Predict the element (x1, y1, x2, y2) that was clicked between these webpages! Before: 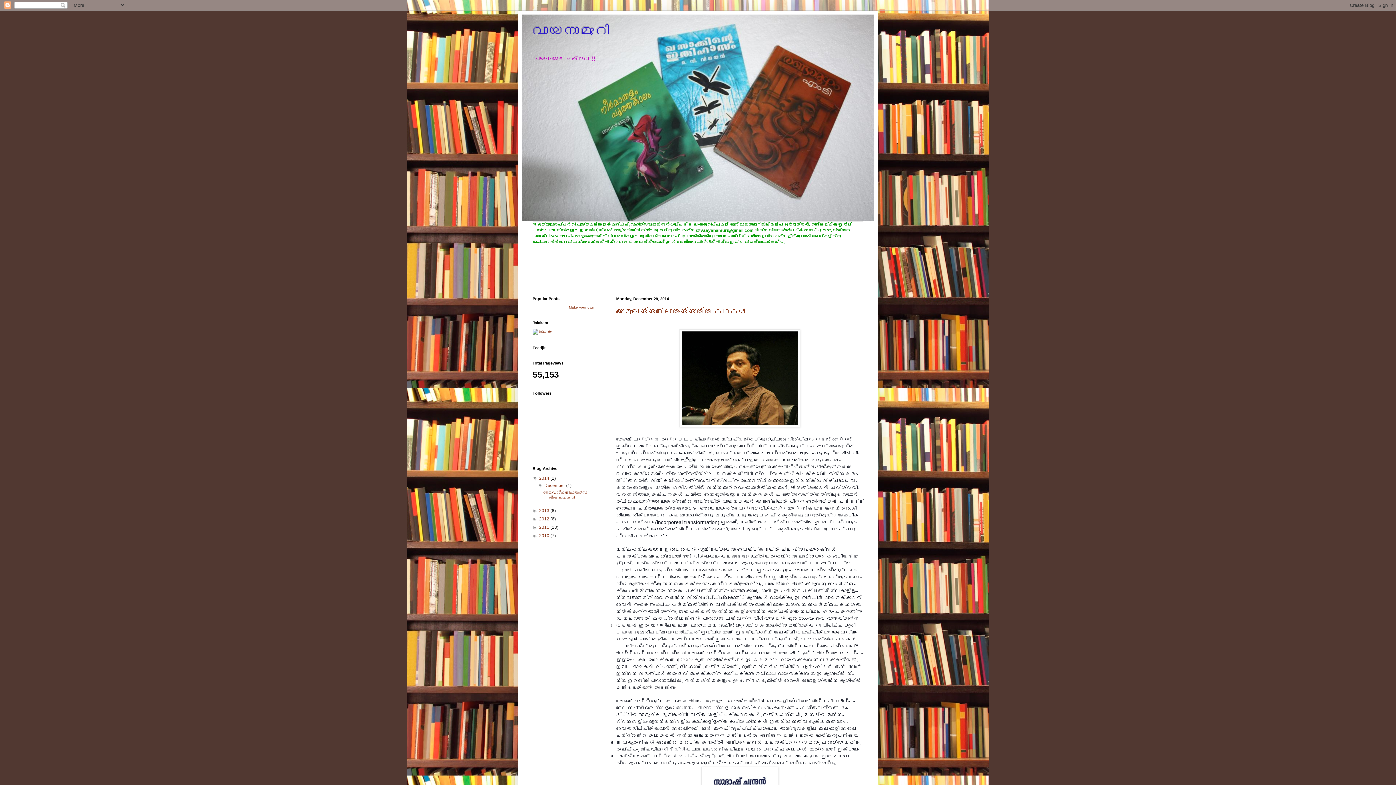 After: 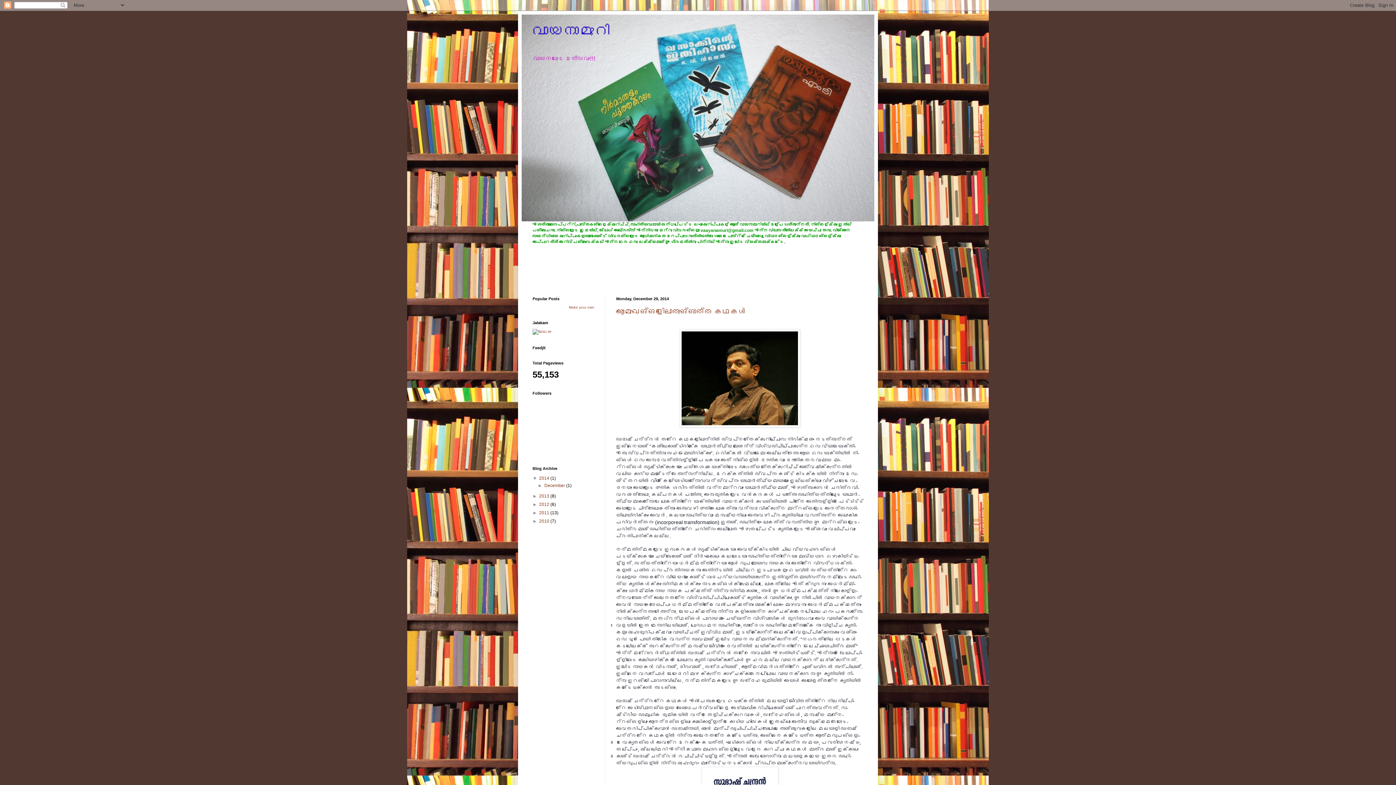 Action: label: ▼   bbox: (537, 483, 544, 488)